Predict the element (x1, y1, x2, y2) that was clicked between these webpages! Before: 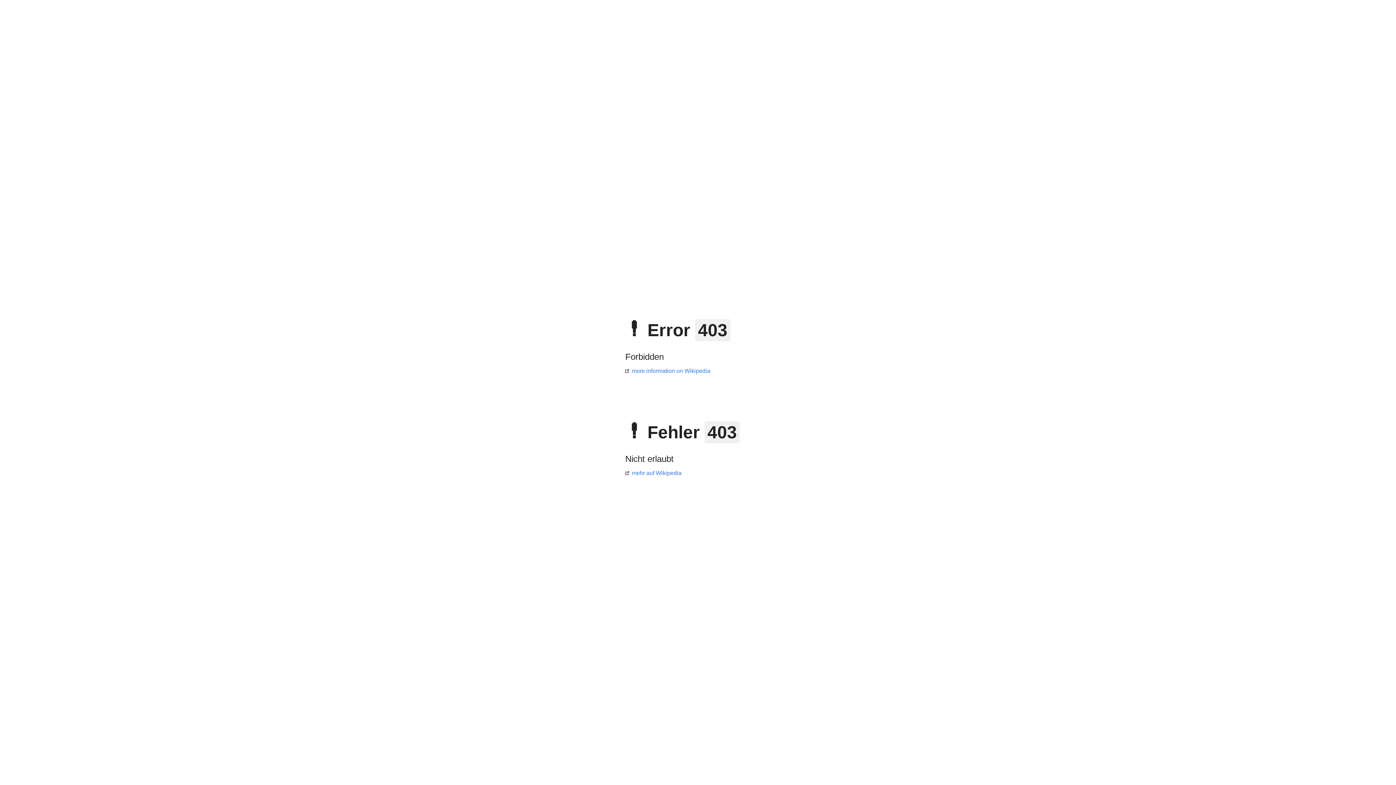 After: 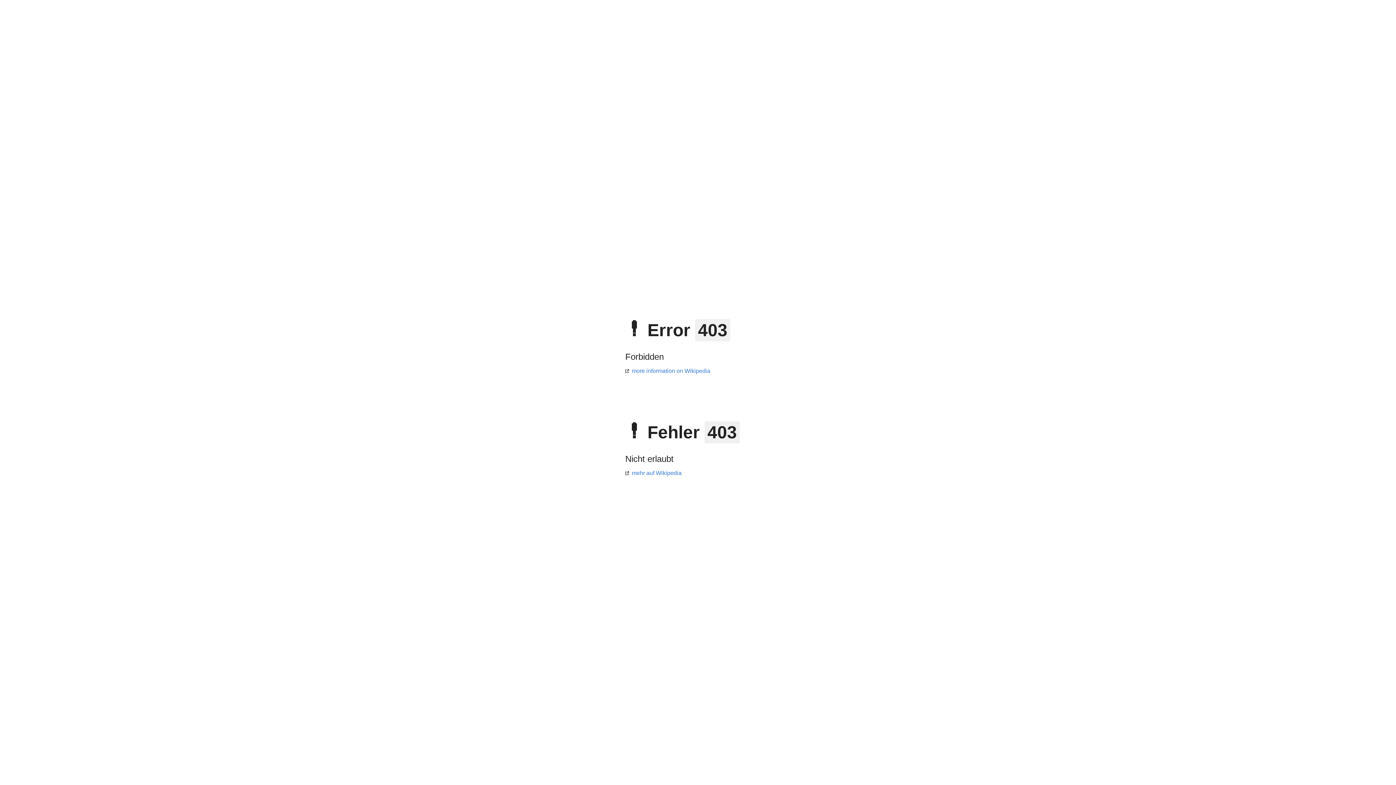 Action: label: mehr auf Wikipedia bbox: (625, 470, 681, 476)